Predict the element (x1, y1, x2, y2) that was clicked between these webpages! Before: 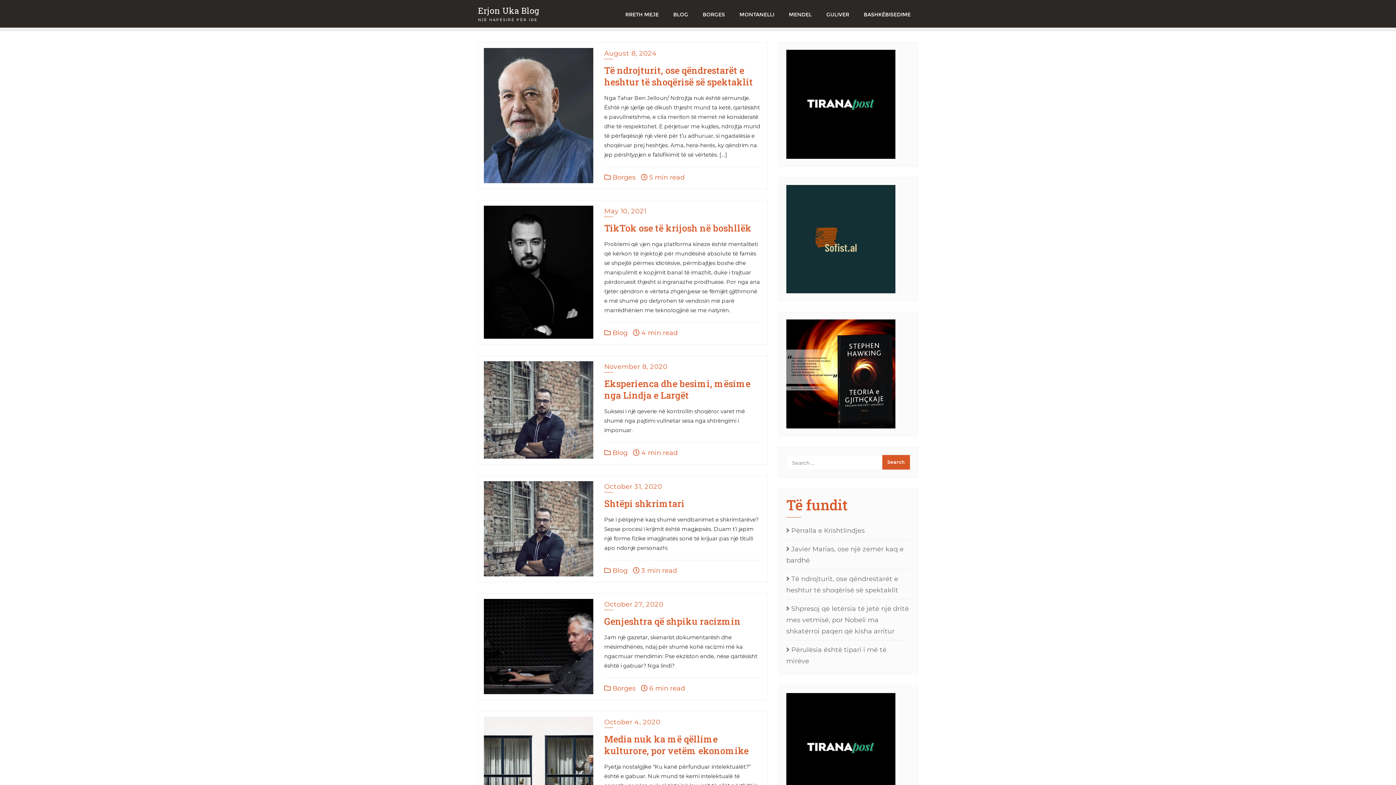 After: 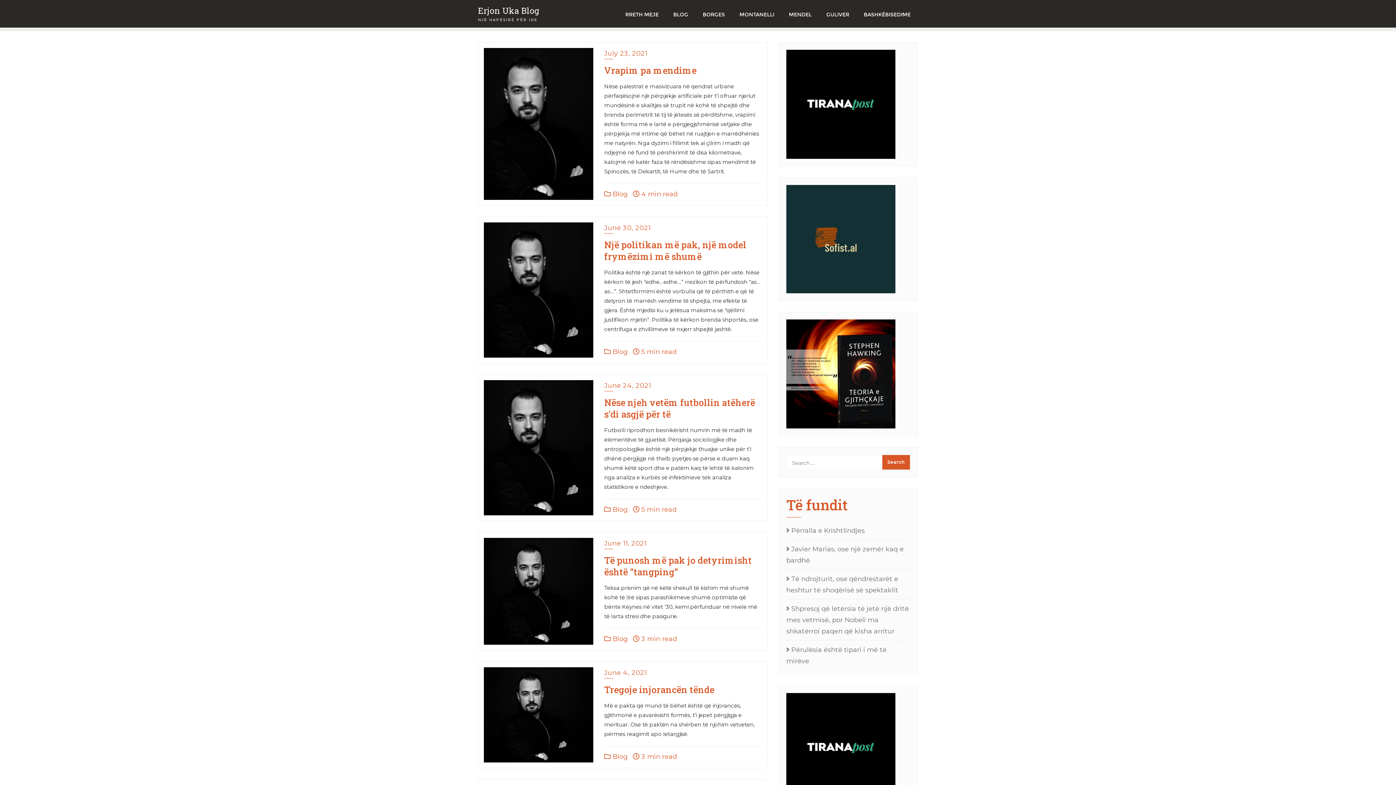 Action: bbox: (604, 449, 627, 457) label:  Blog